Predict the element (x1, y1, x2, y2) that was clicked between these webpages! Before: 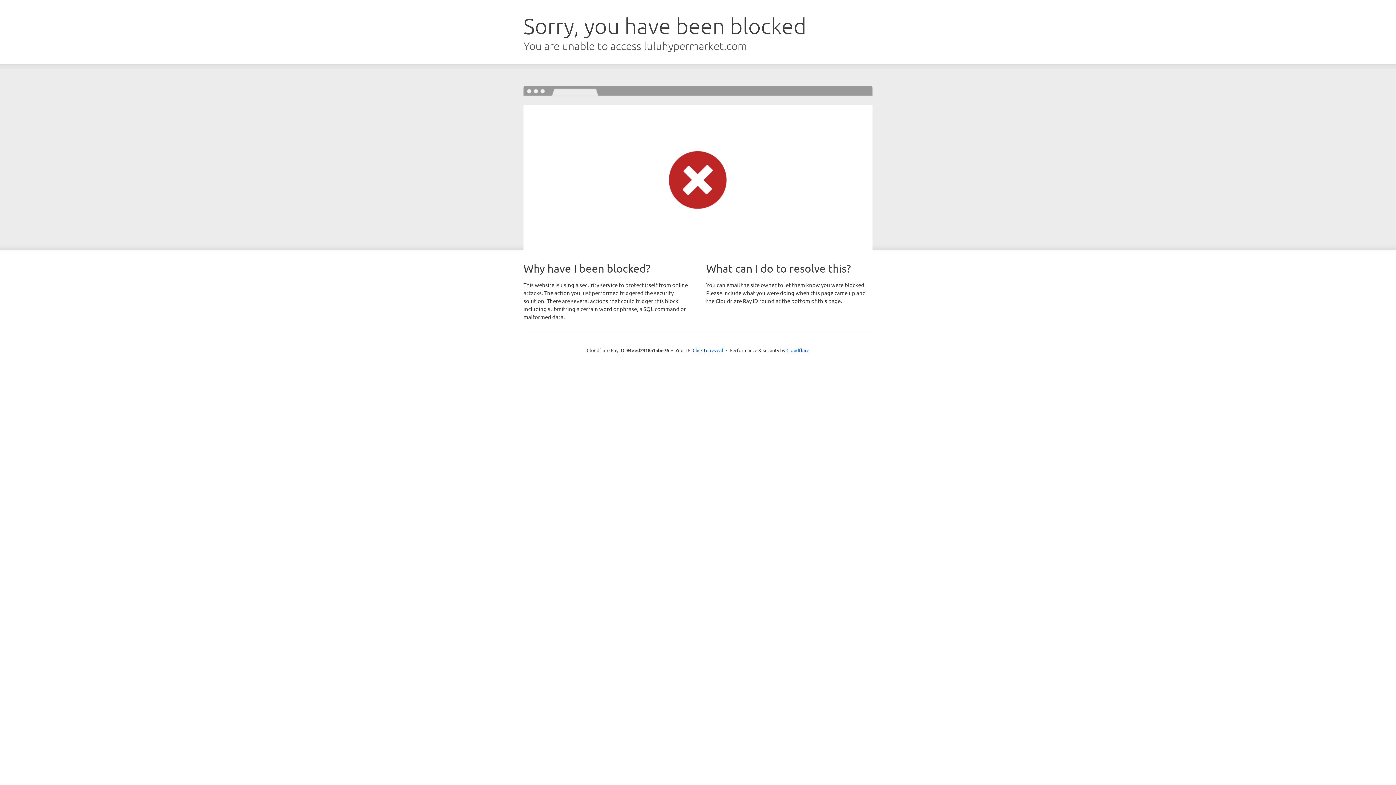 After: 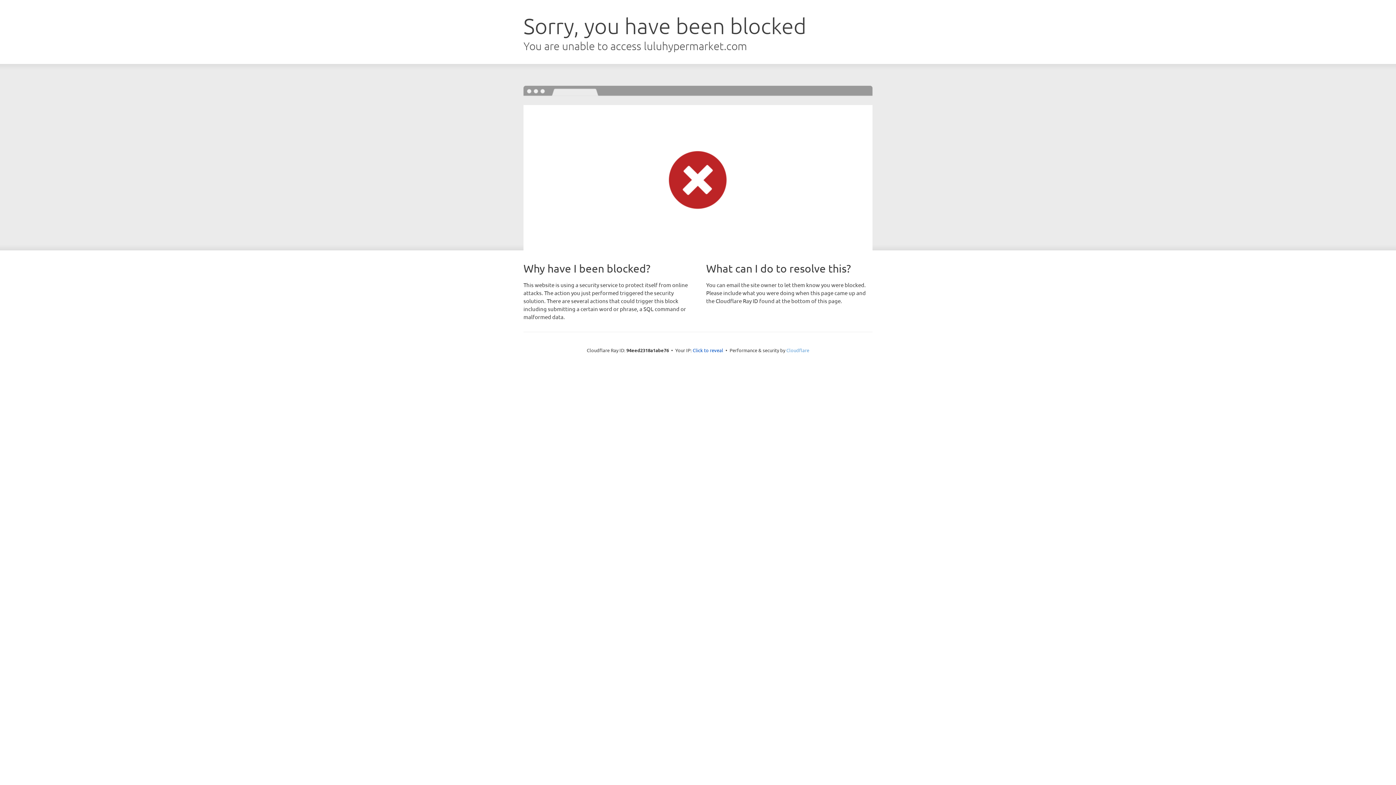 Action: bbox: (786, 347, 809, 353) label: Cloudflare